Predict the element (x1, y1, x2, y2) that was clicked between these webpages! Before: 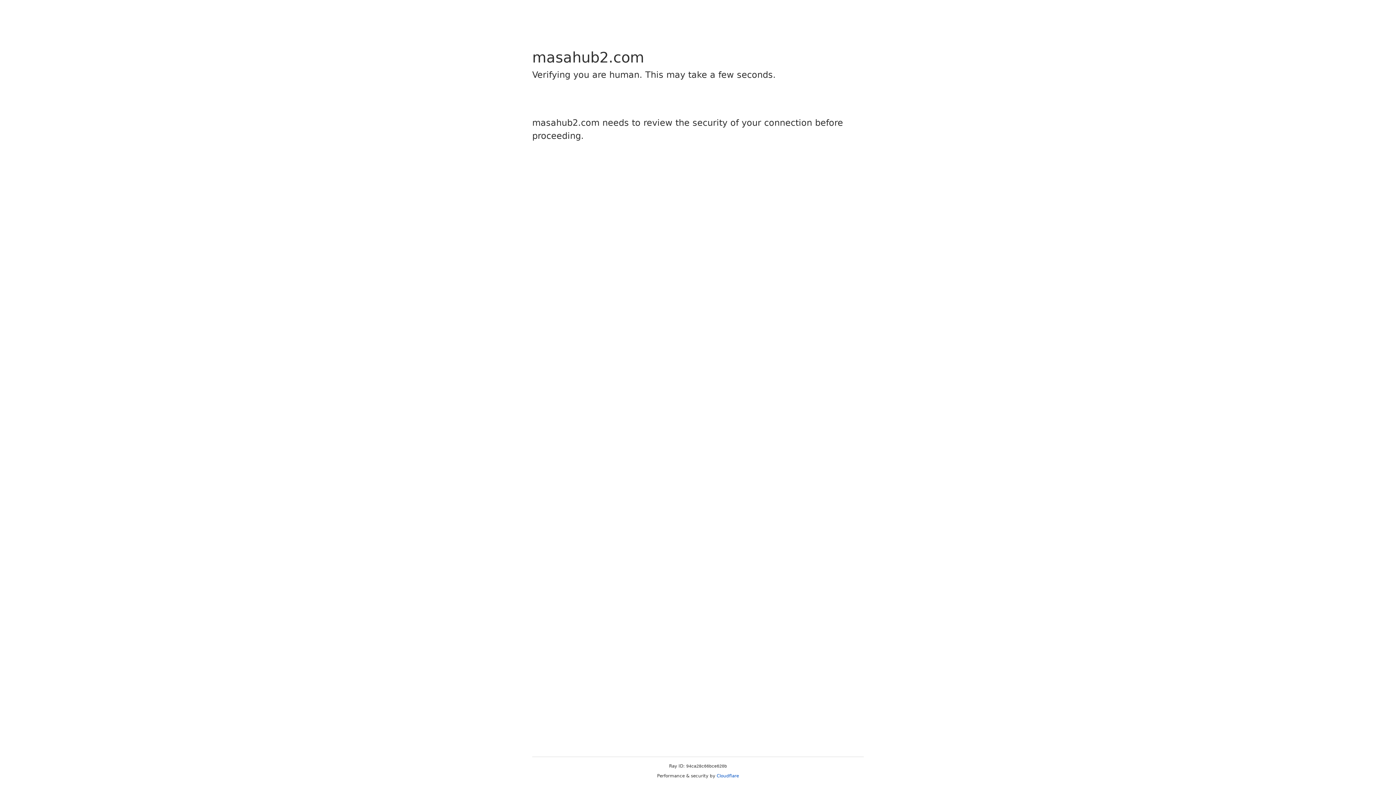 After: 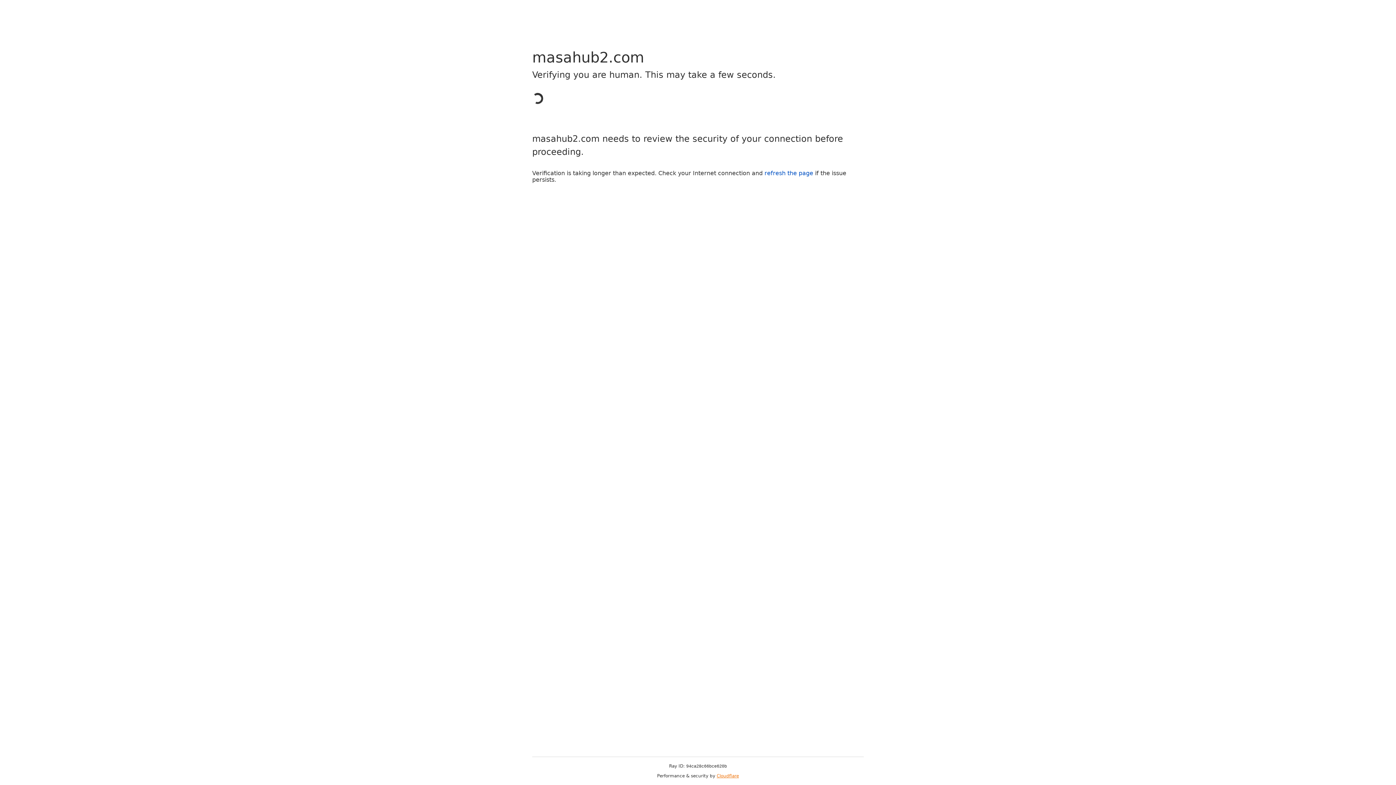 Action: label: Cloudflare bbox: (716, 773, 739, 778)